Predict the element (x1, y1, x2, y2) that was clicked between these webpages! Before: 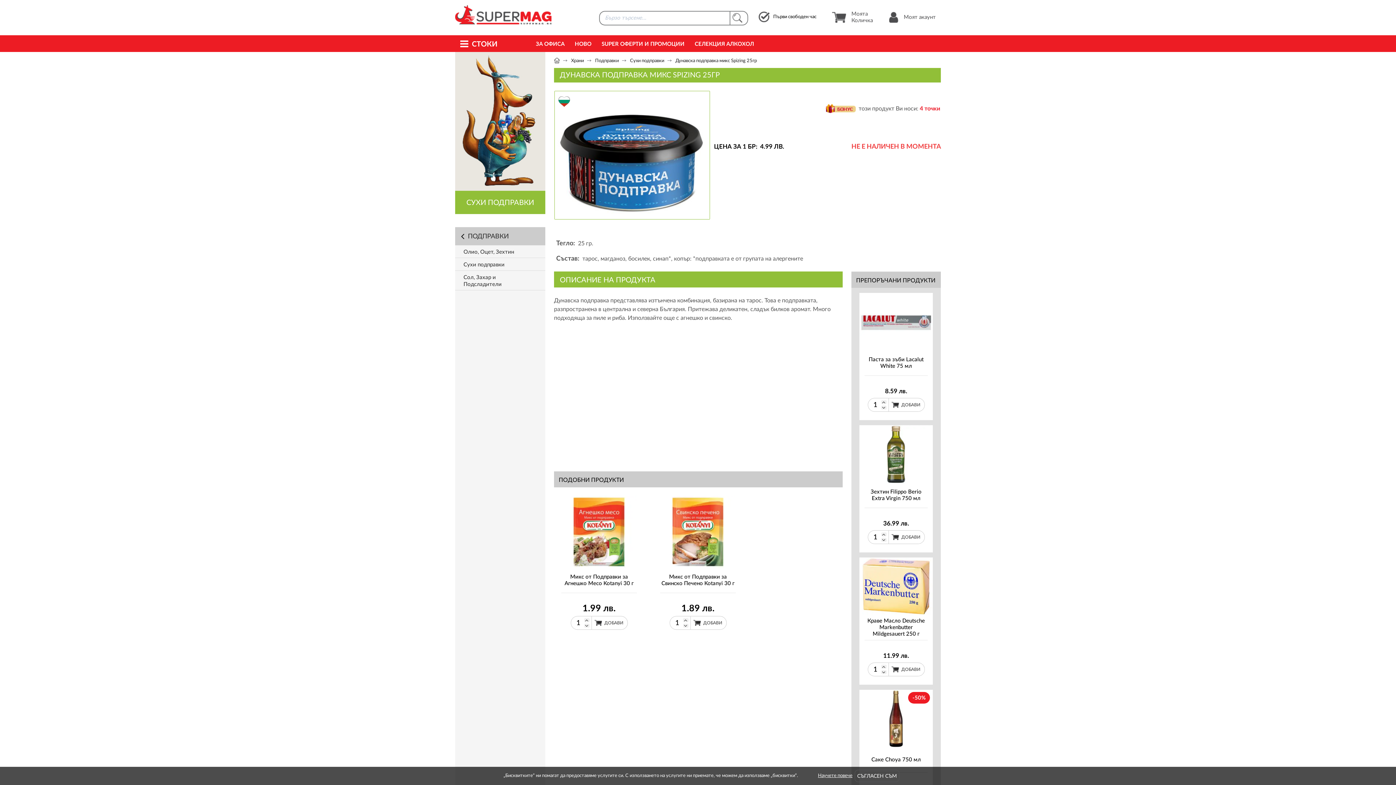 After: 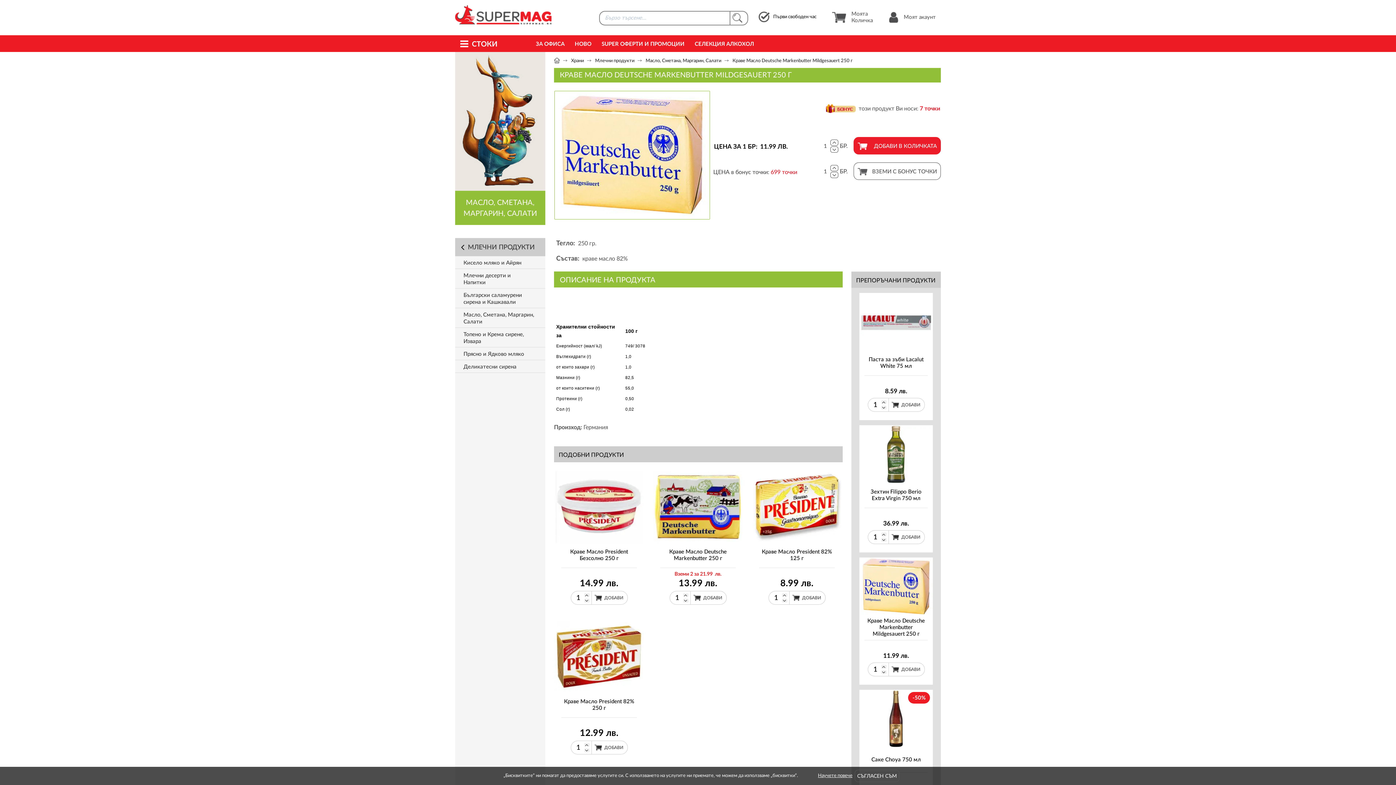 Action: label: Краве Масло Deutsche Markenbutter Mildgesauert 250 г bbox: (864, 616, 928, 640)